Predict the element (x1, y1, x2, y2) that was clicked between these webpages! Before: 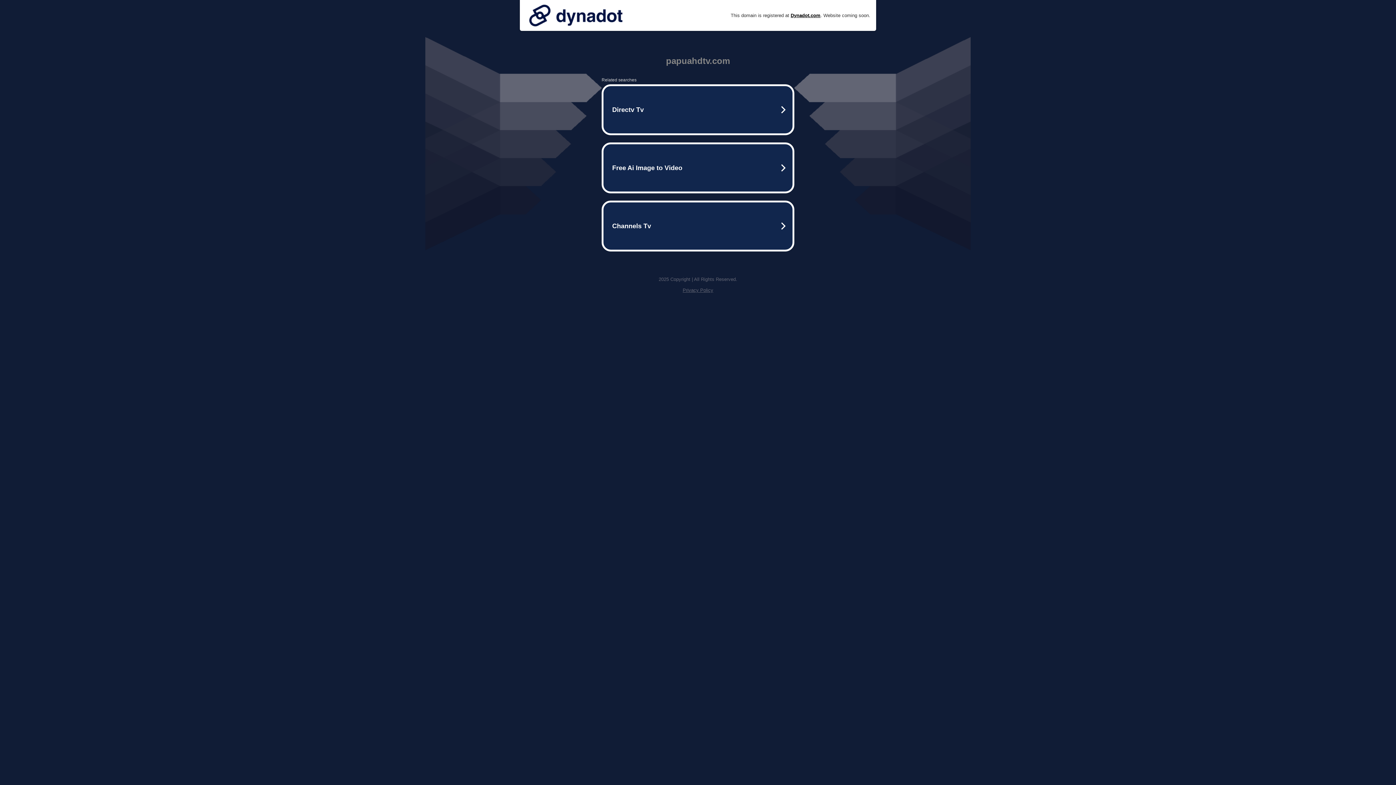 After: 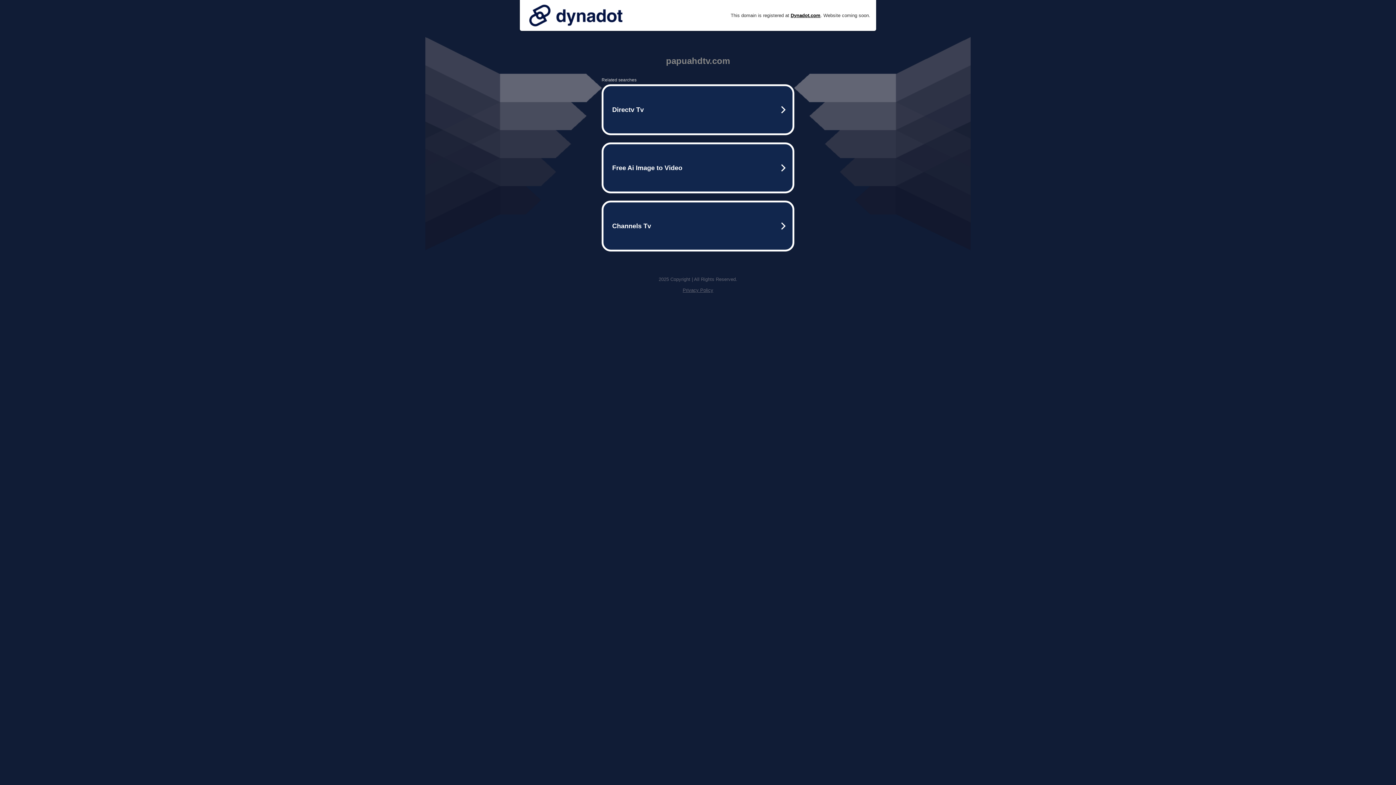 Action: bbox: (525, 0, 626, 30)